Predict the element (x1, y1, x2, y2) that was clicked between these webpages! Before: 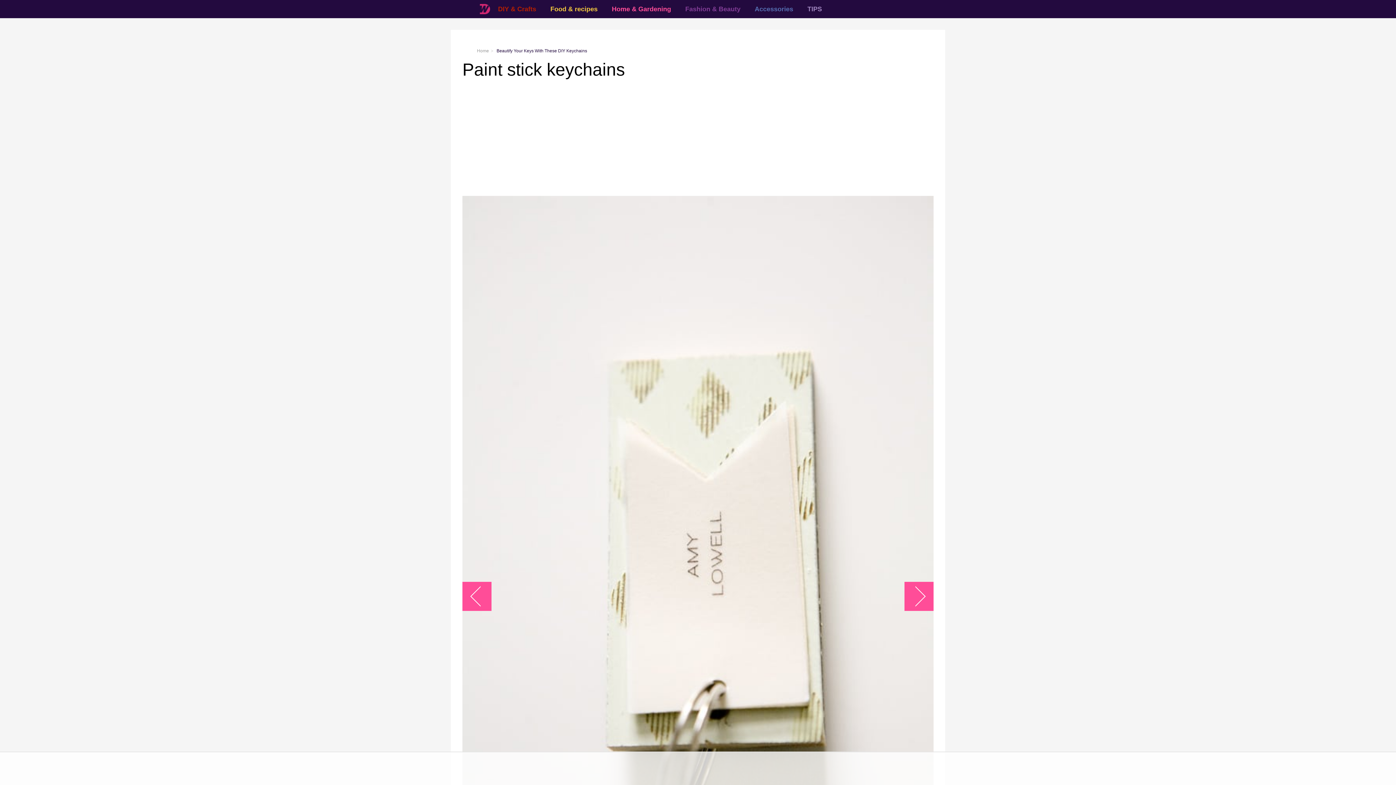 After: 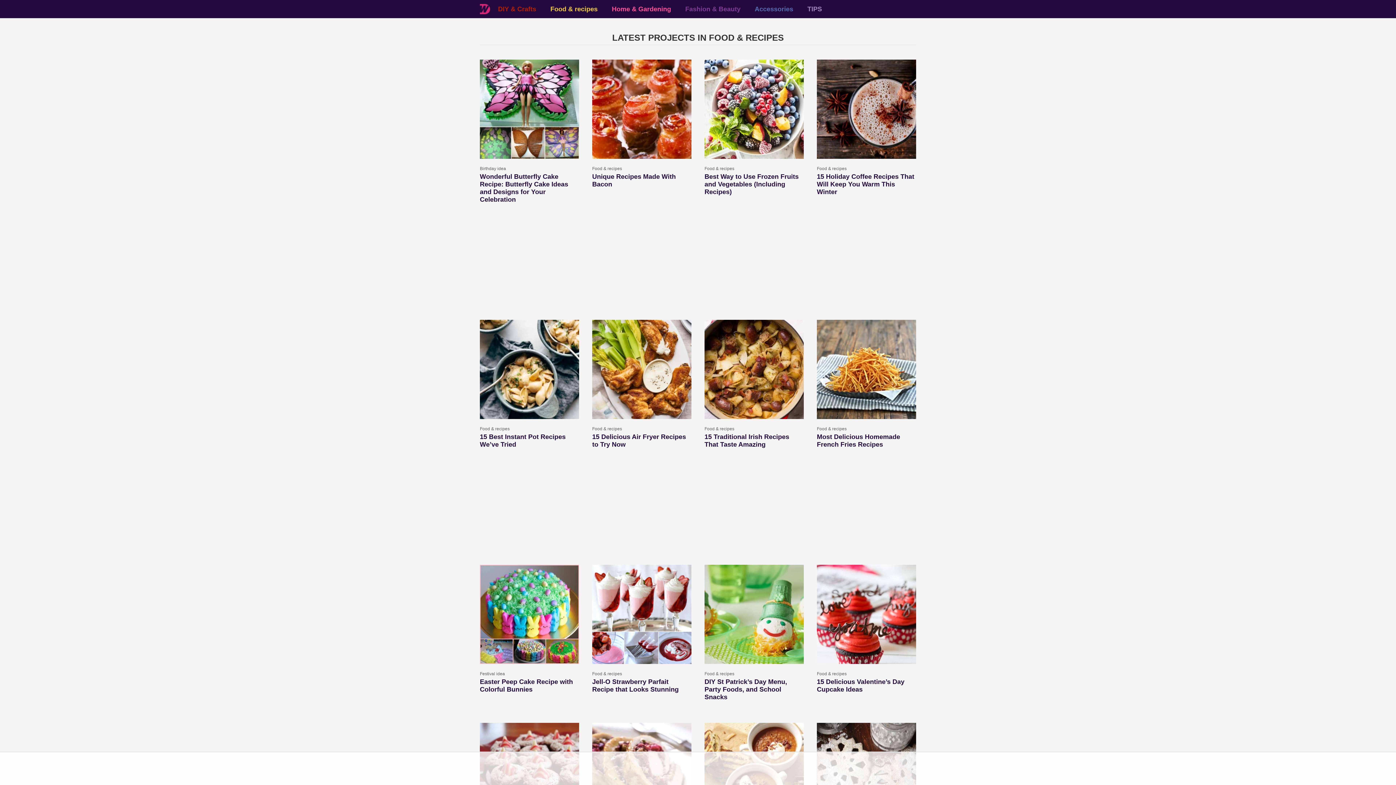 Action: label: Food & recipes bbox: (546, 0, 601, 18)